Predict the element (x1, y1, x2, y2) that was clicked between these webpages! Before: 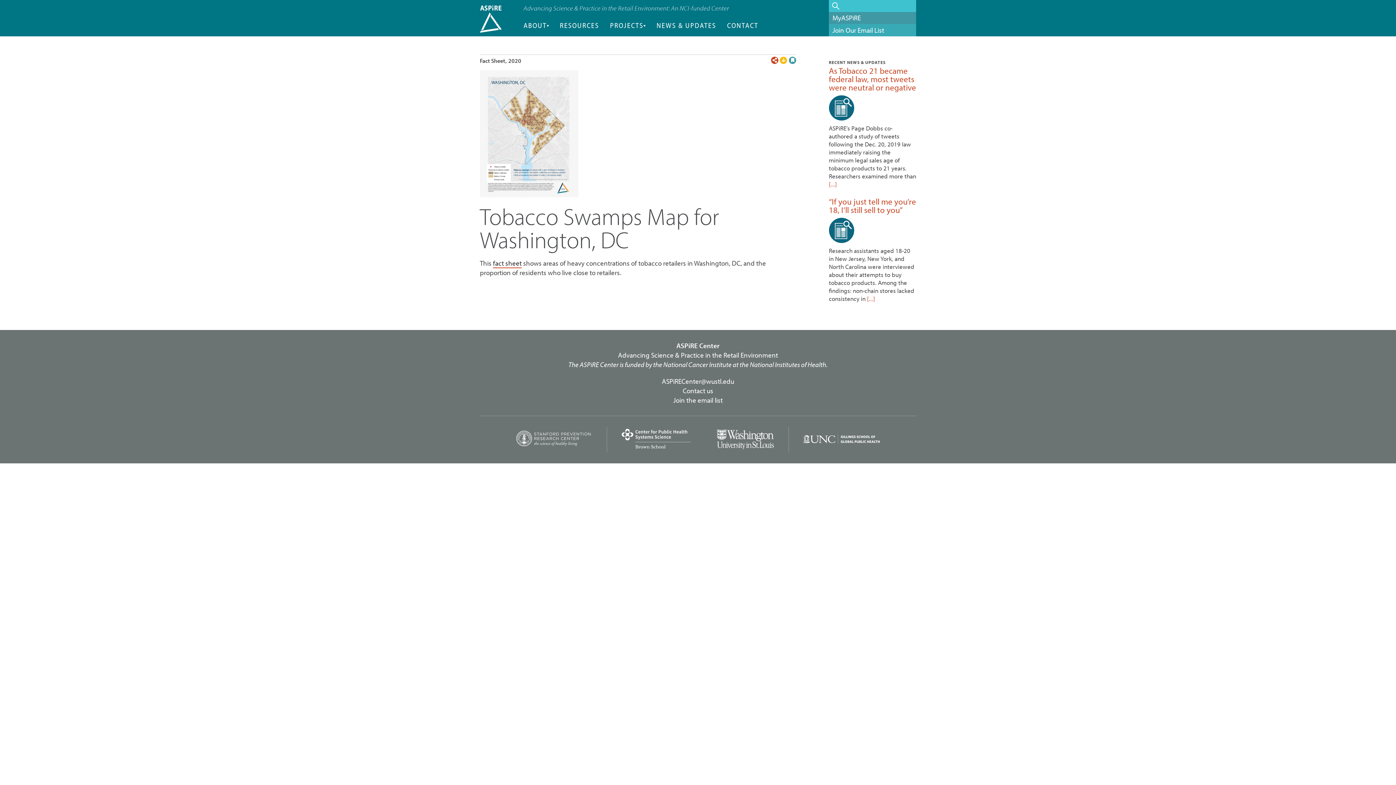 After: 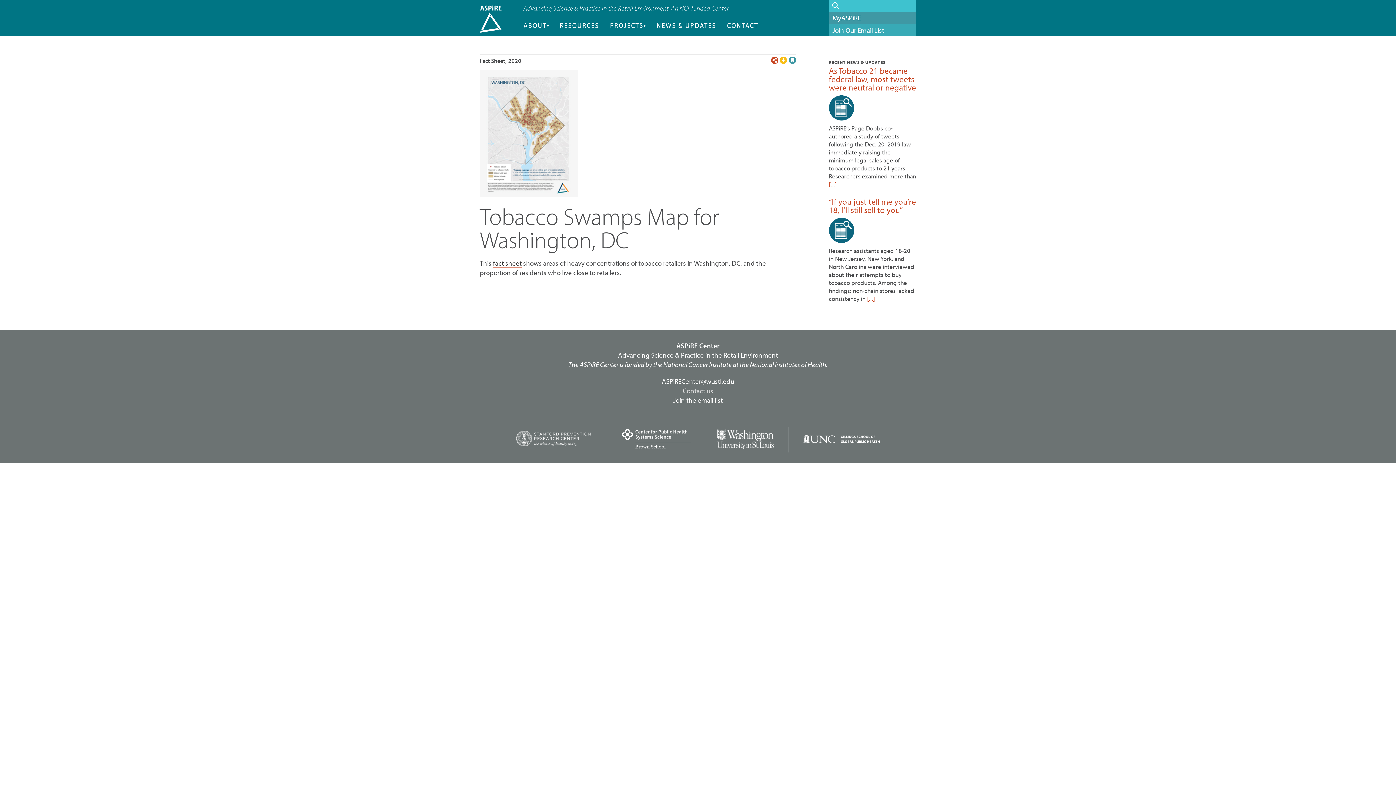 Action: label: Contact us bbox: (682, 386, 713, 395)